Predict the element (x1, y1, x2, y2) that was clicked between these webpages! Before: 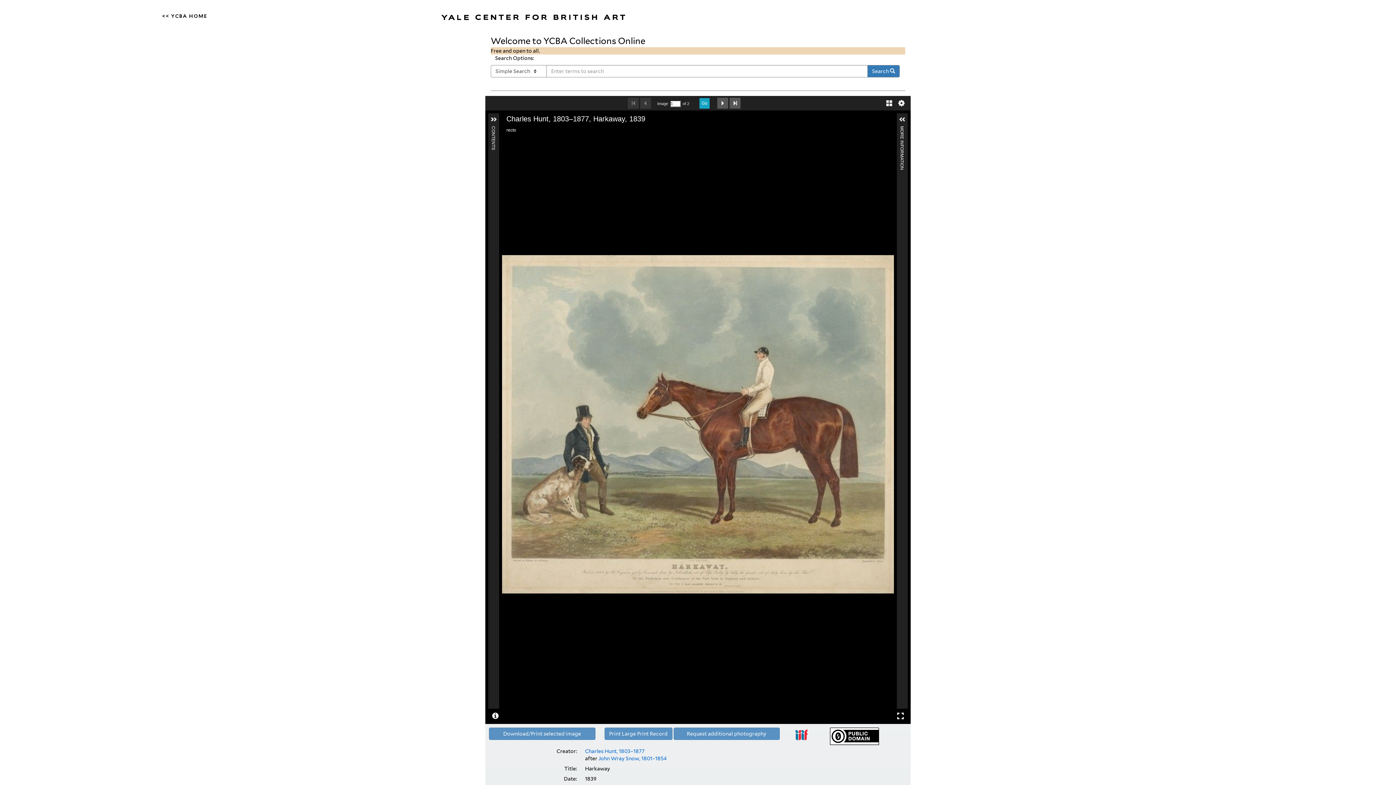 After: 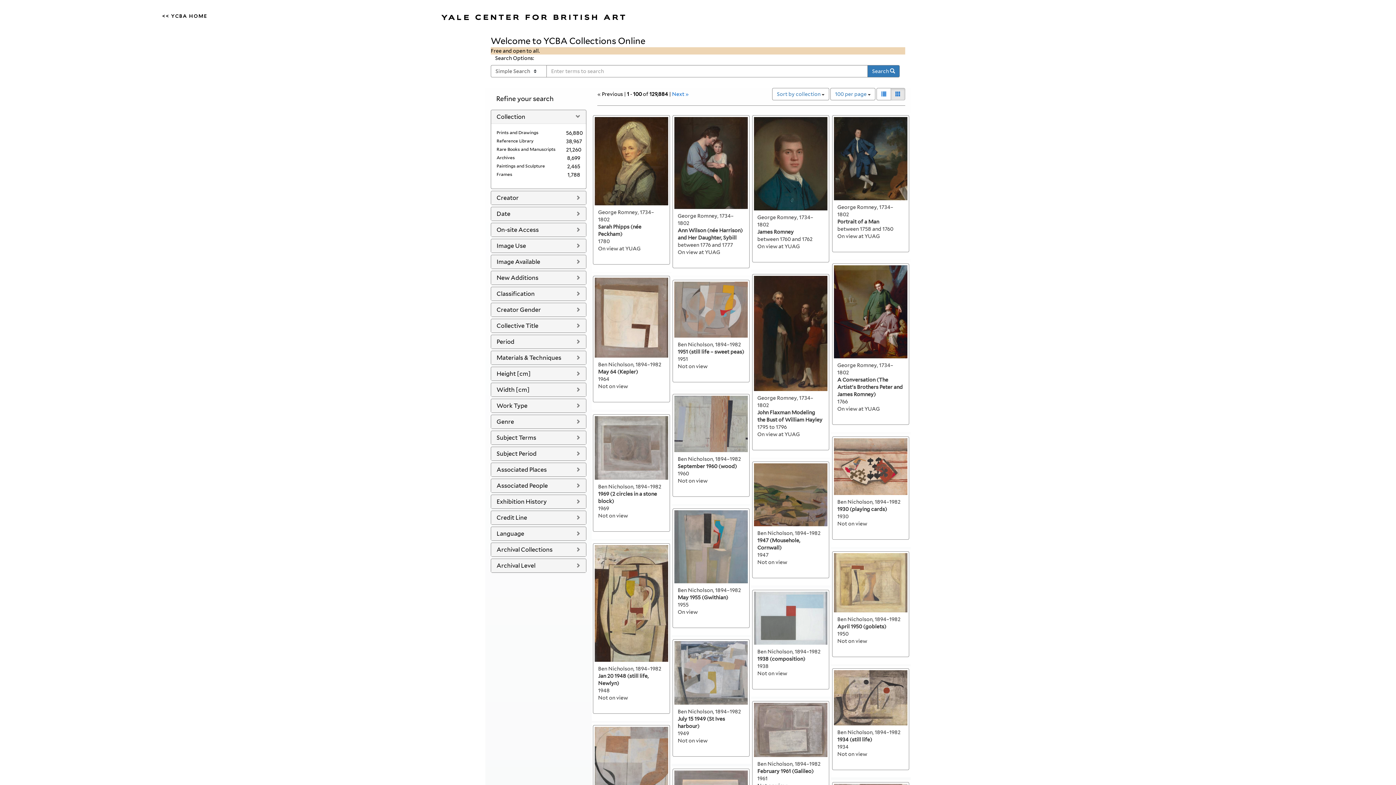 Action: label: Search  bbox: (867, 65, 900, 77)